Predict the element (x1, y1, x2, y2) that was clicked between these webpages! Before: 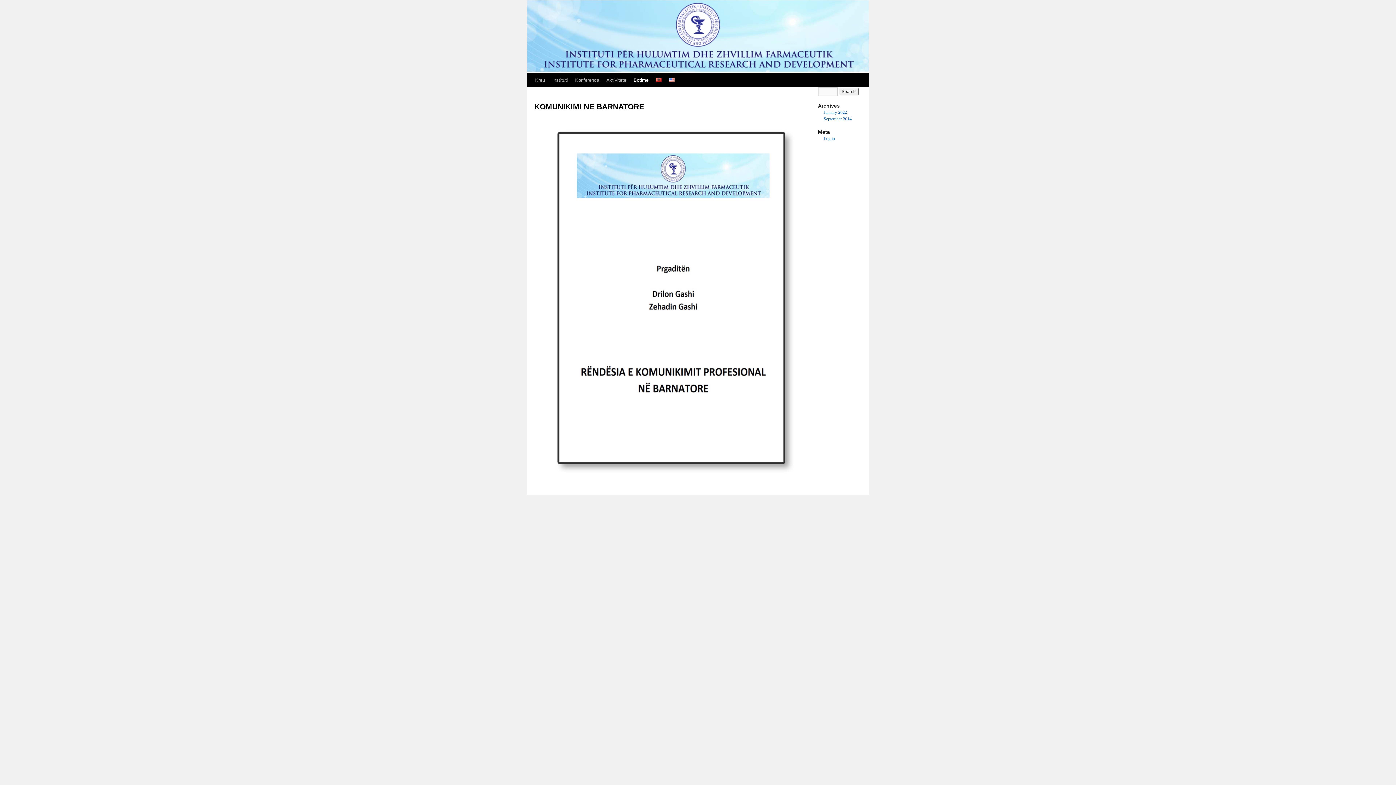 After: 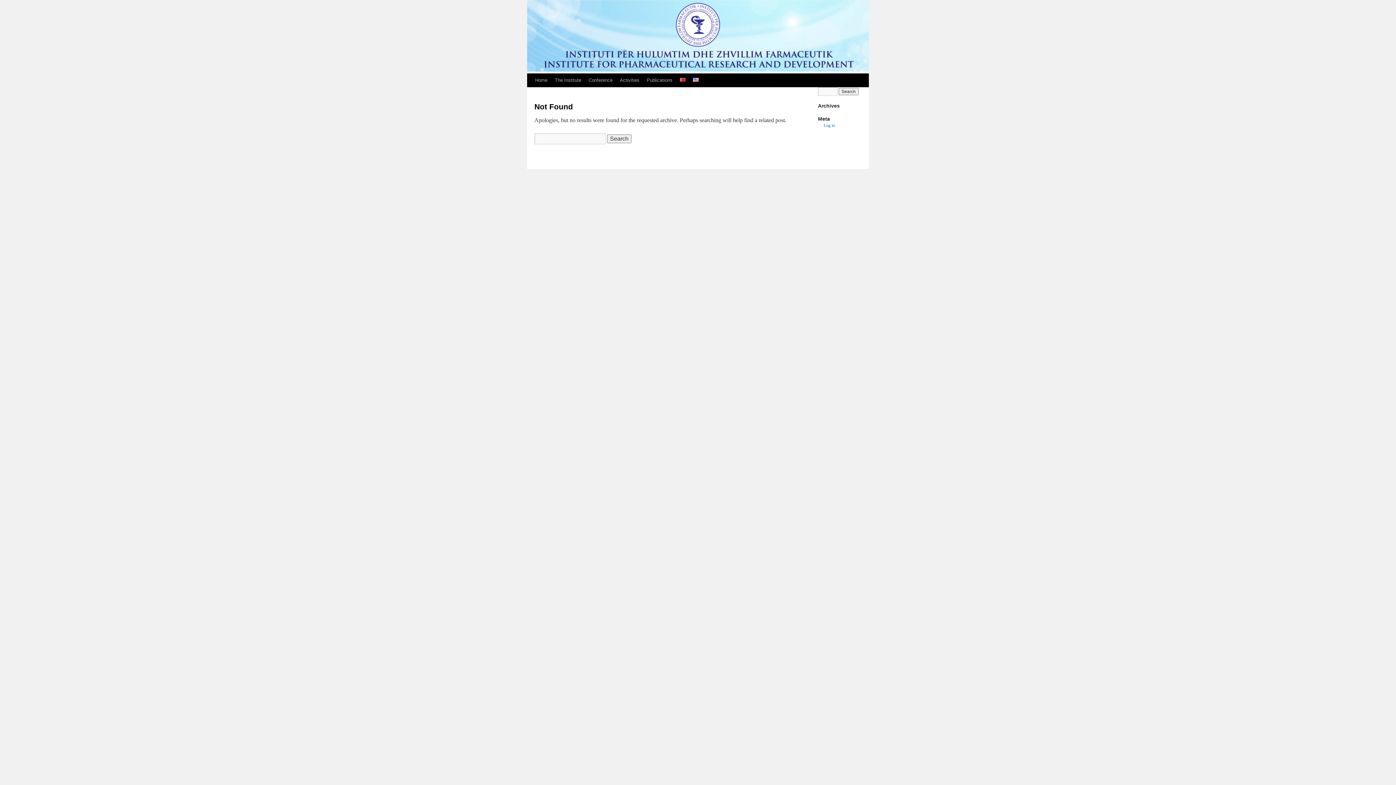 Action: bbox: (665, 73, 678, 87)